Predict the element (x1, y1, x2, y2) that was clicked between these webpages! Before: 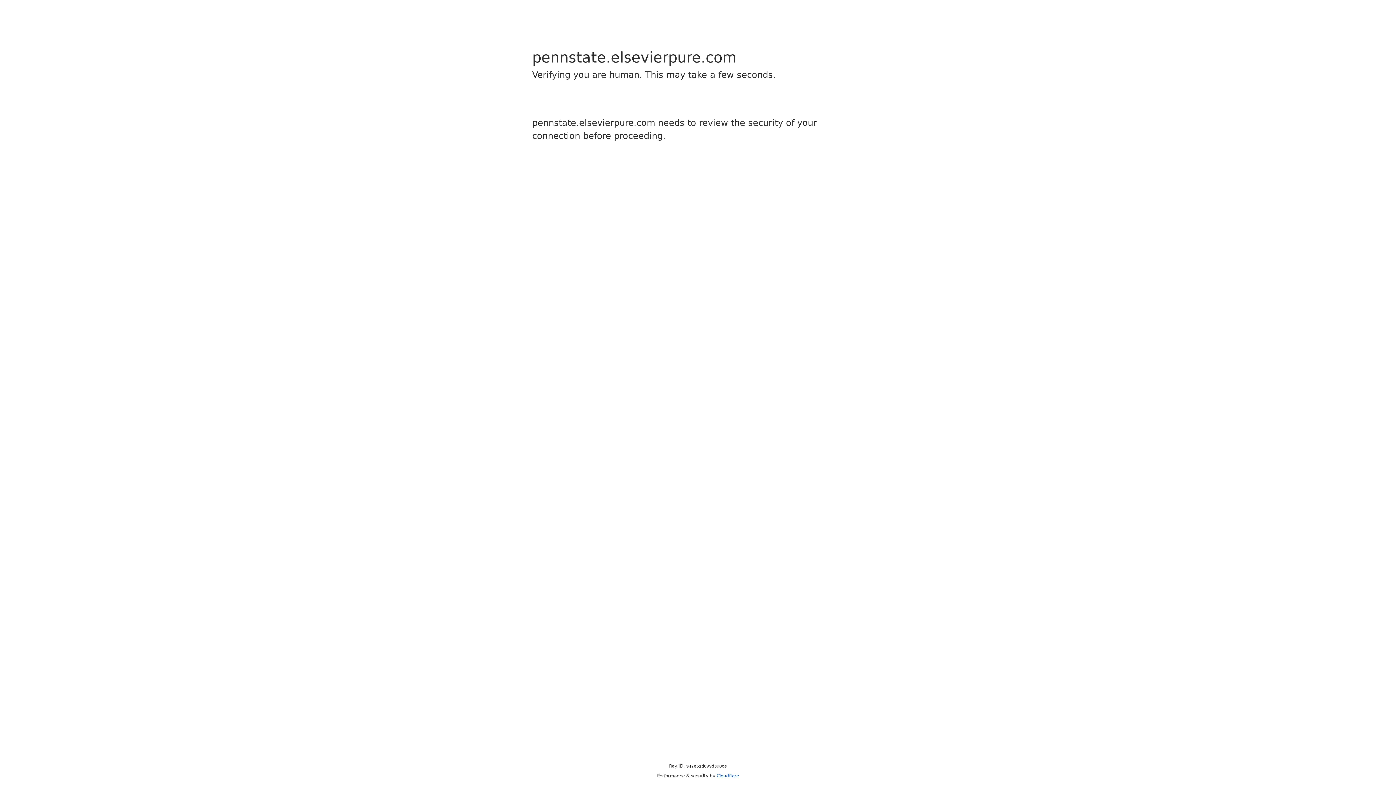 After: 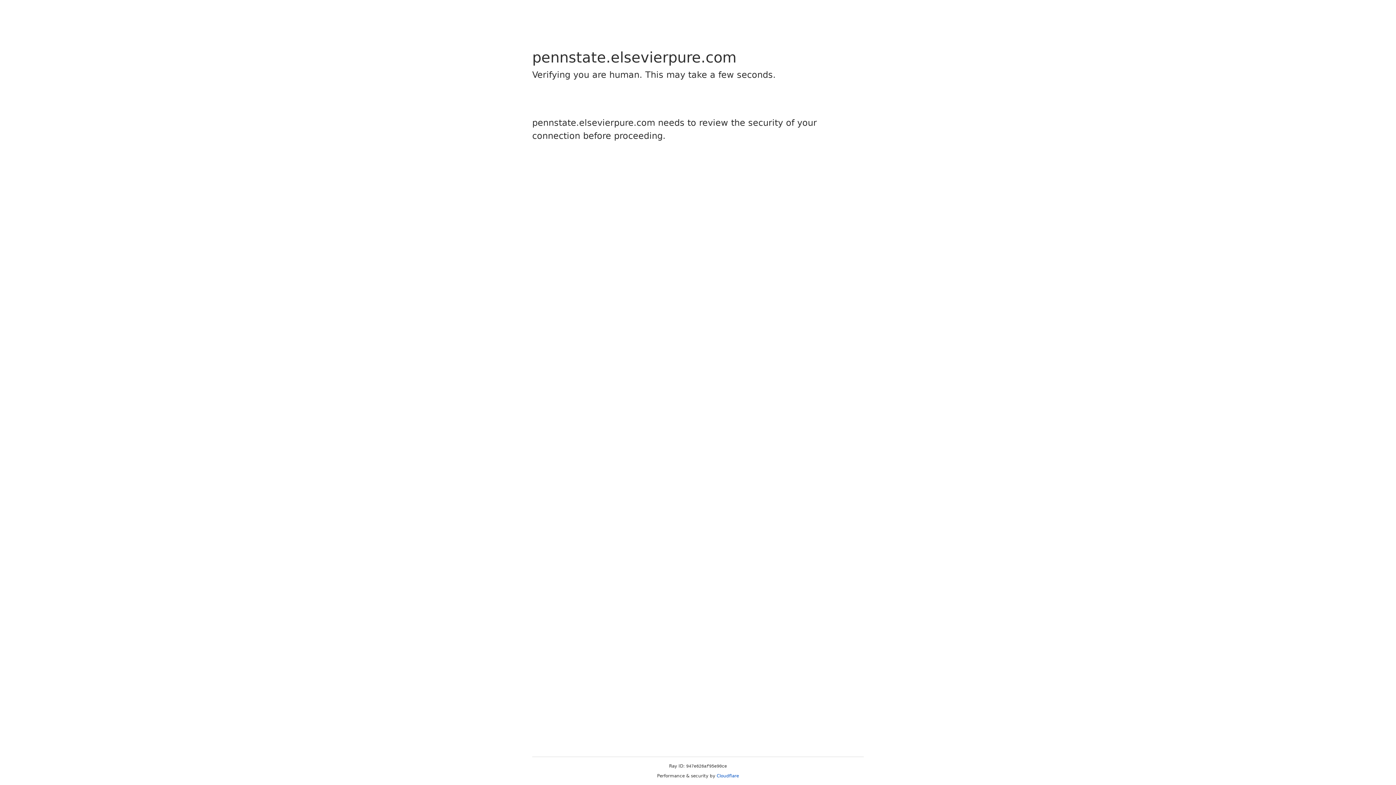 Action: bbox: (716, 773, 739, 778) label: Cloudflare